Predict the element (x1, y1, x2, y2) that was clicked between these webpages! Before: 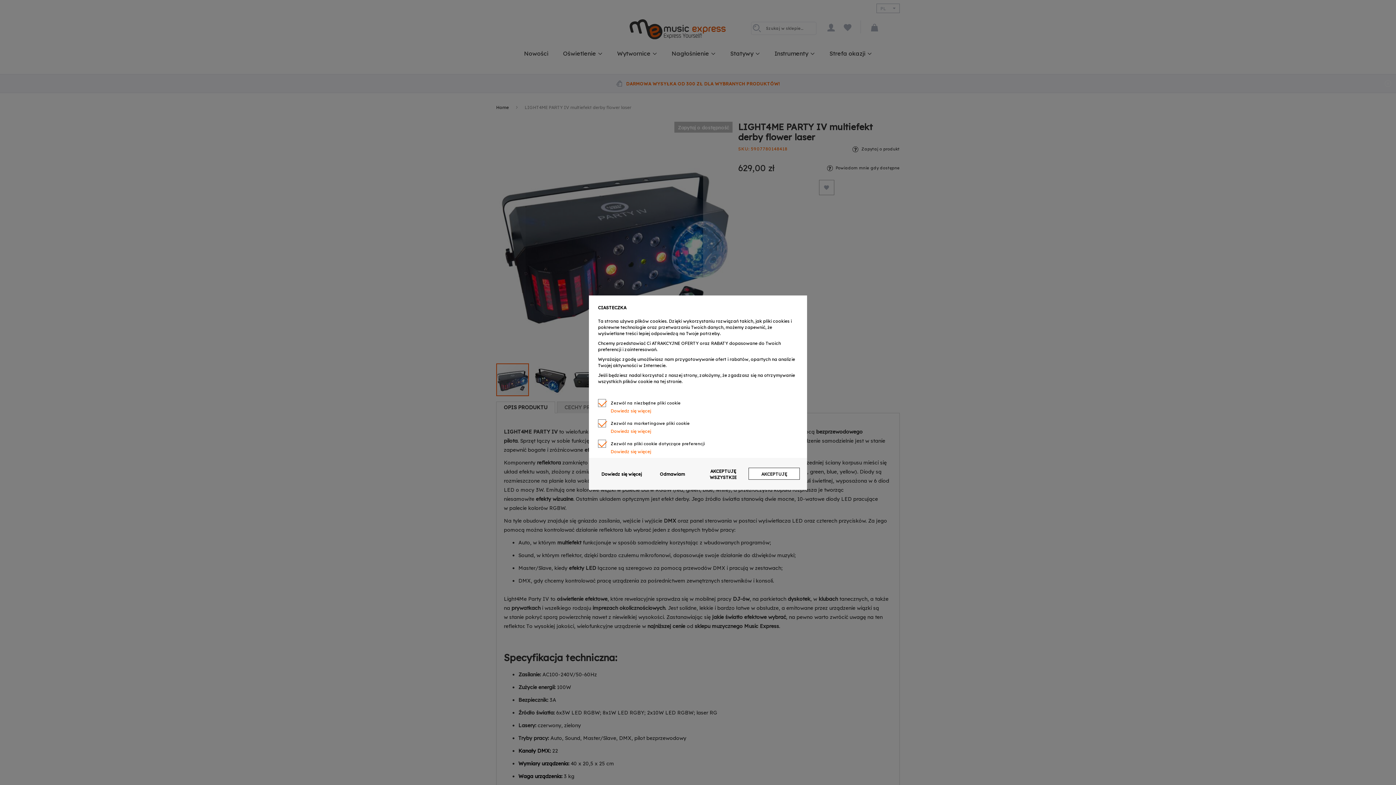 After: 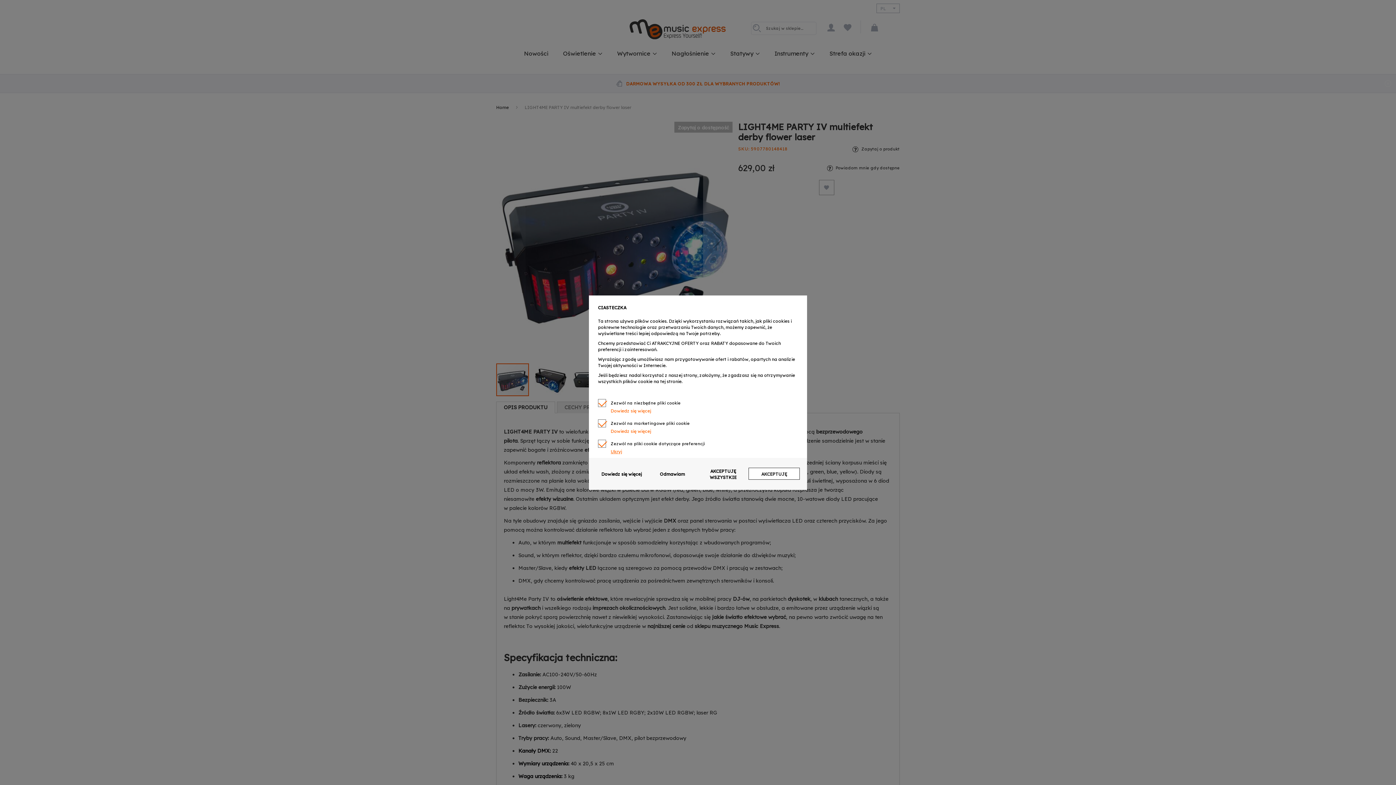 Action: label: Dowiedz się więcej bbox: (610, 448, 798, 454)